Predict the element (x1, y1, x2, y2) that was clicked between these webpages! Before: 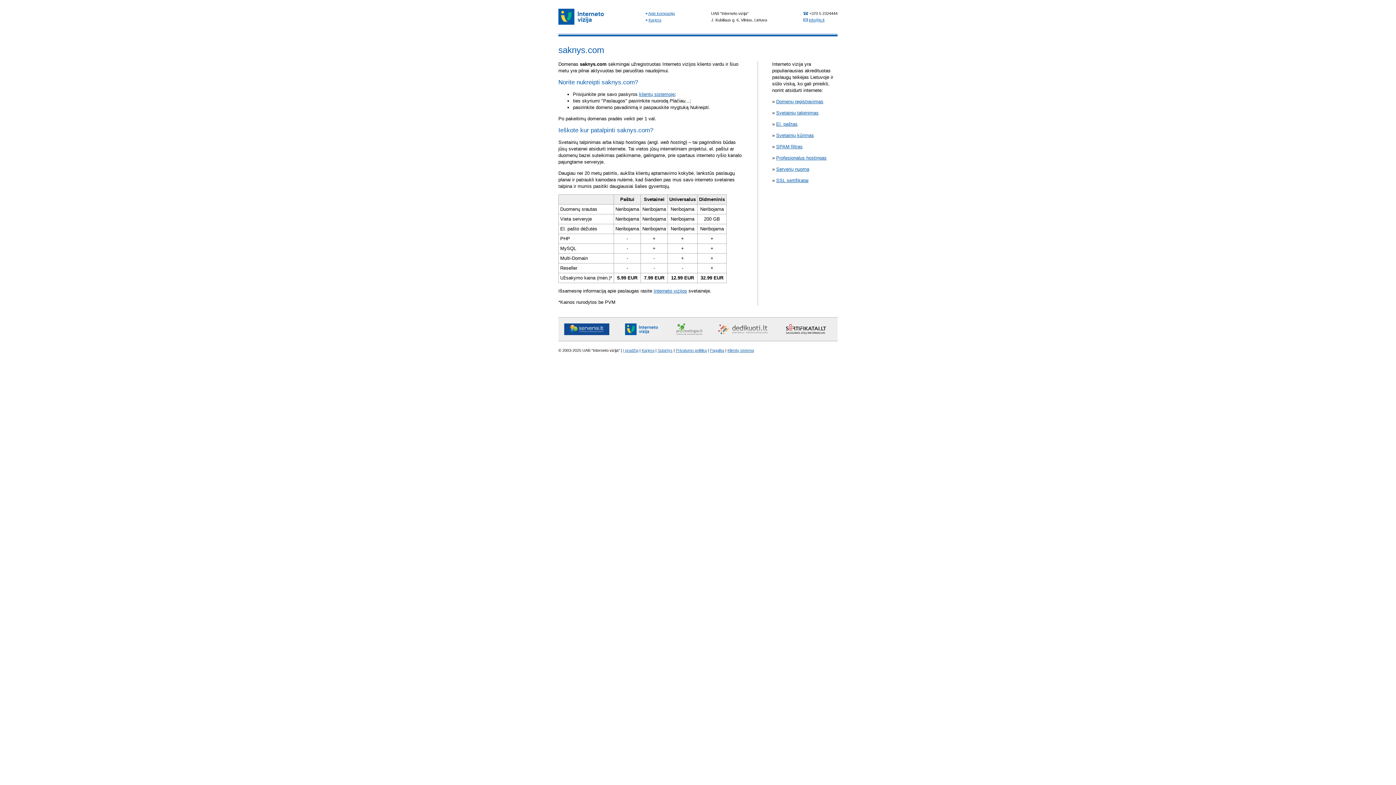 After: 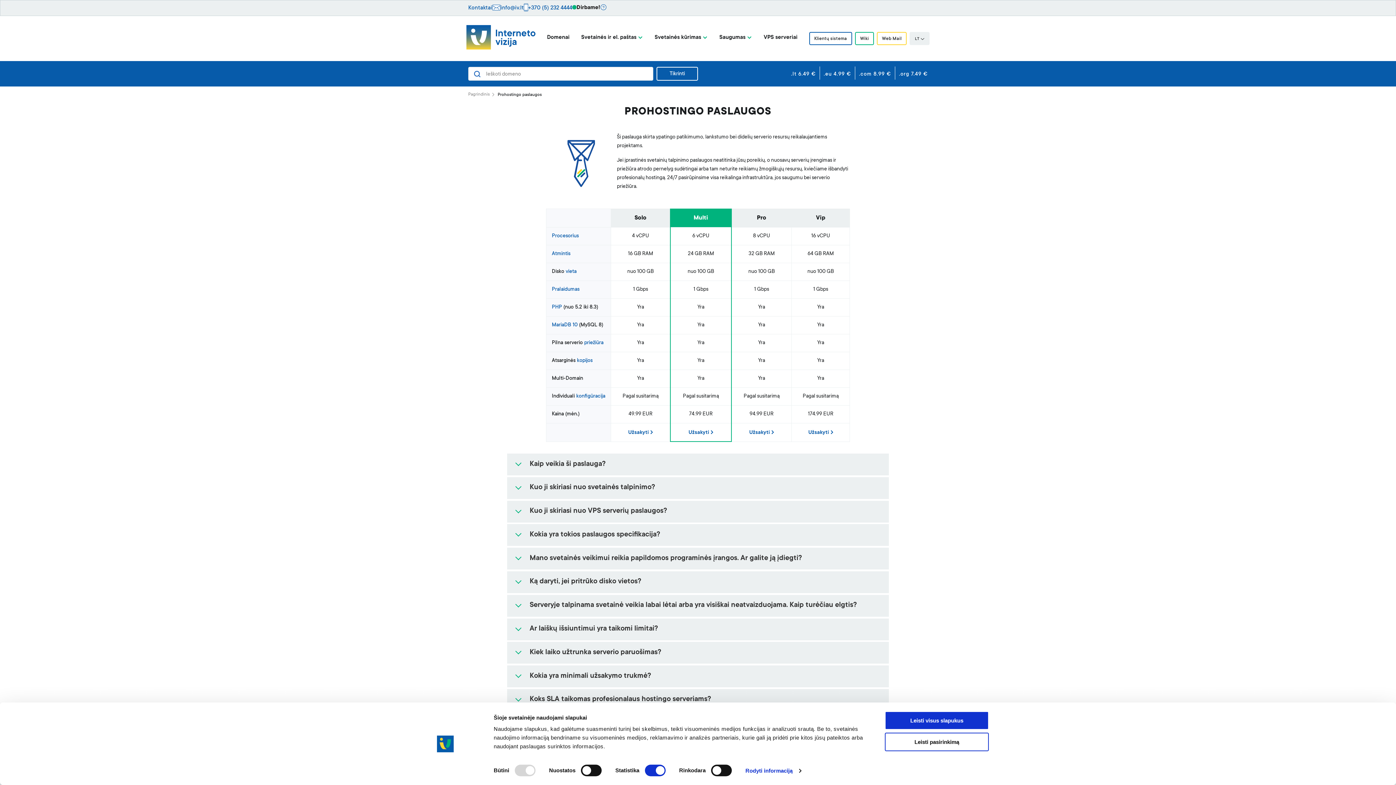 Action: bbox: (776, 155, 826, 160) label: Profesionalus hostingas